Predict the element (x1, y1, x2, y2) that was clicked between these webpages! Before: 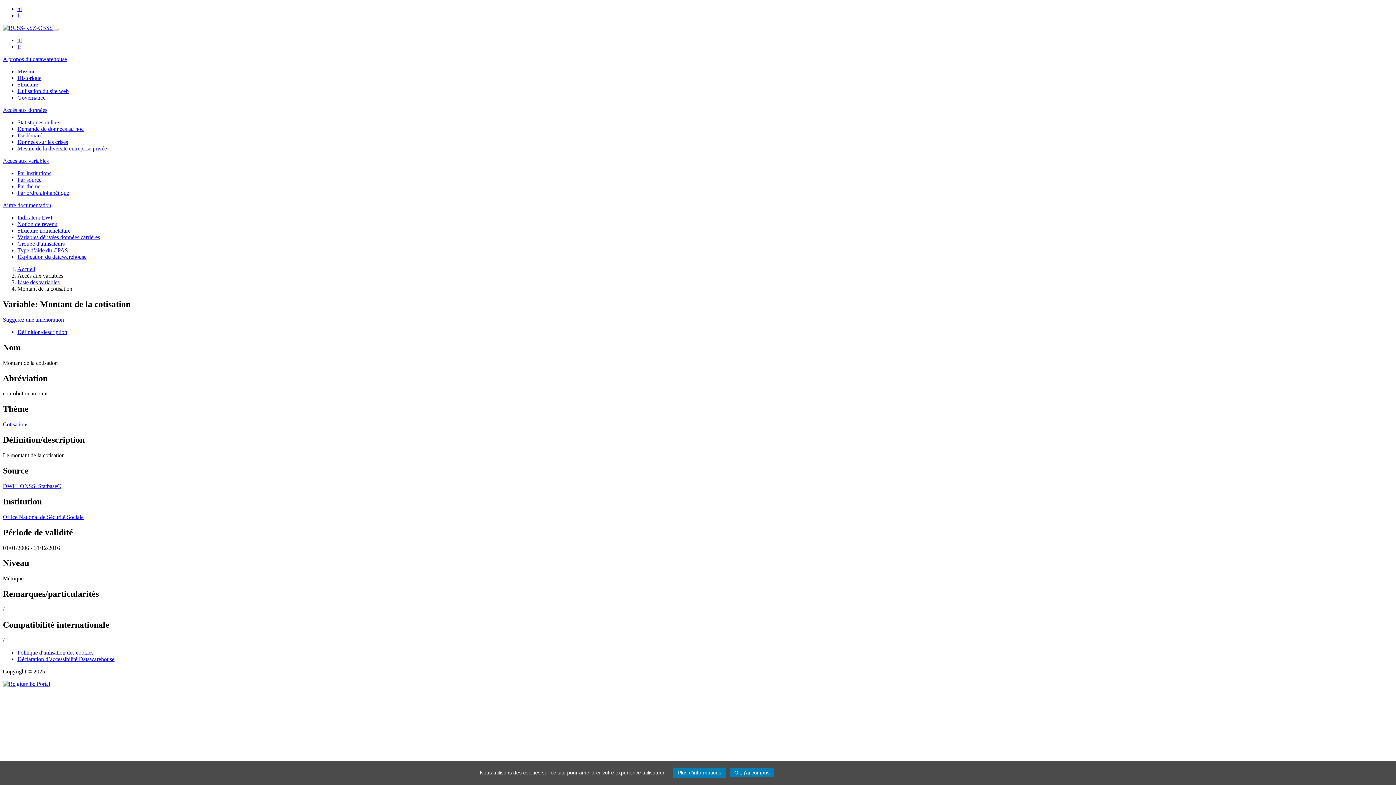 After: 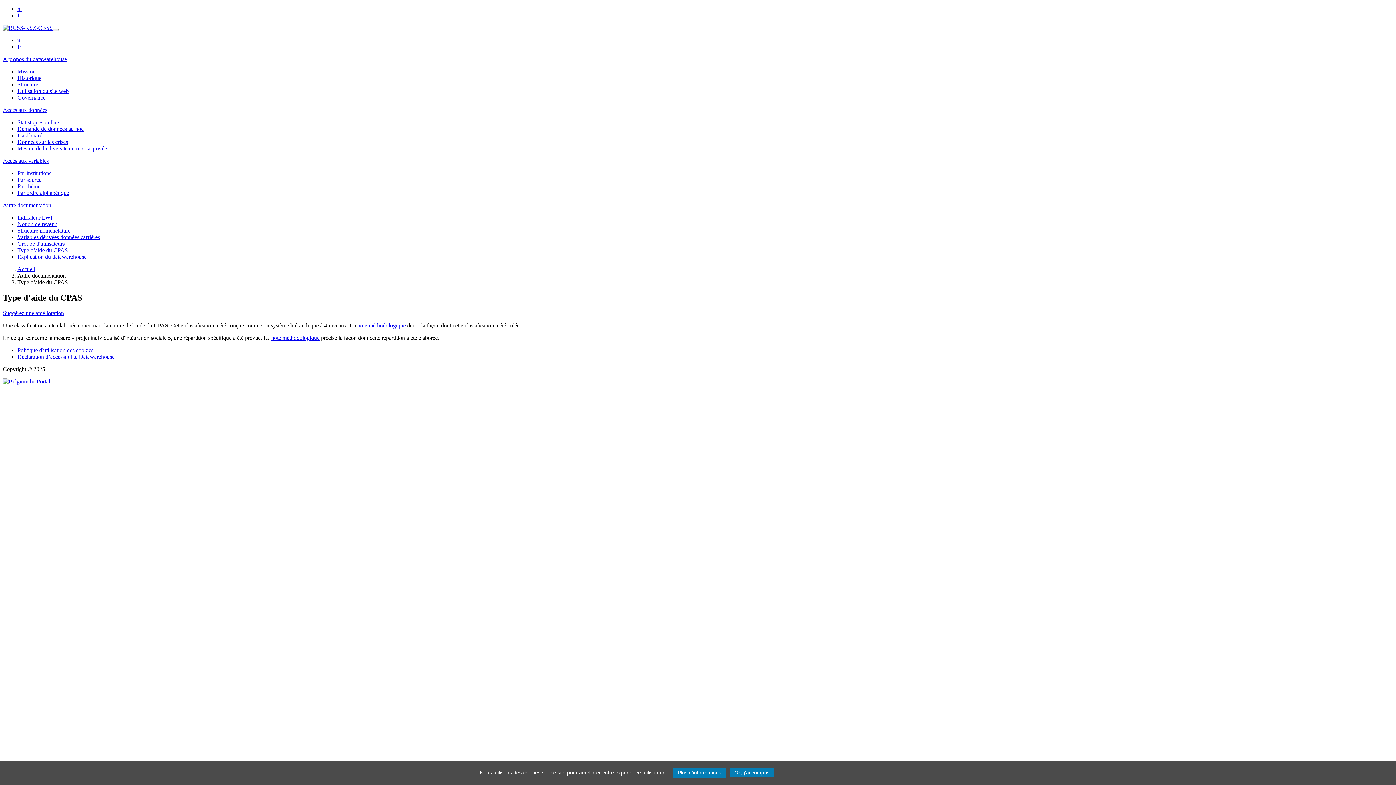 Action: label: Type d’aide du CPAS bbox: (17, 247, 68, 253)